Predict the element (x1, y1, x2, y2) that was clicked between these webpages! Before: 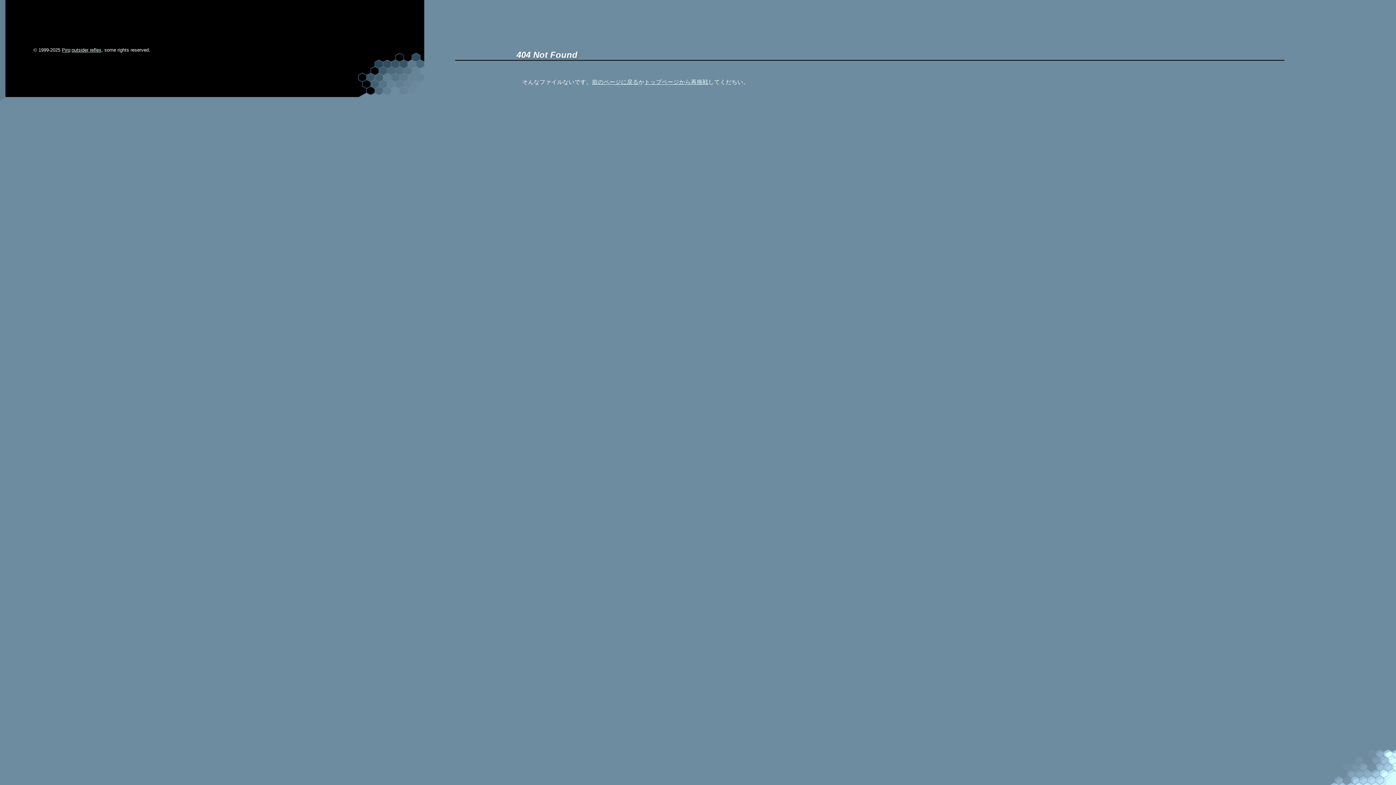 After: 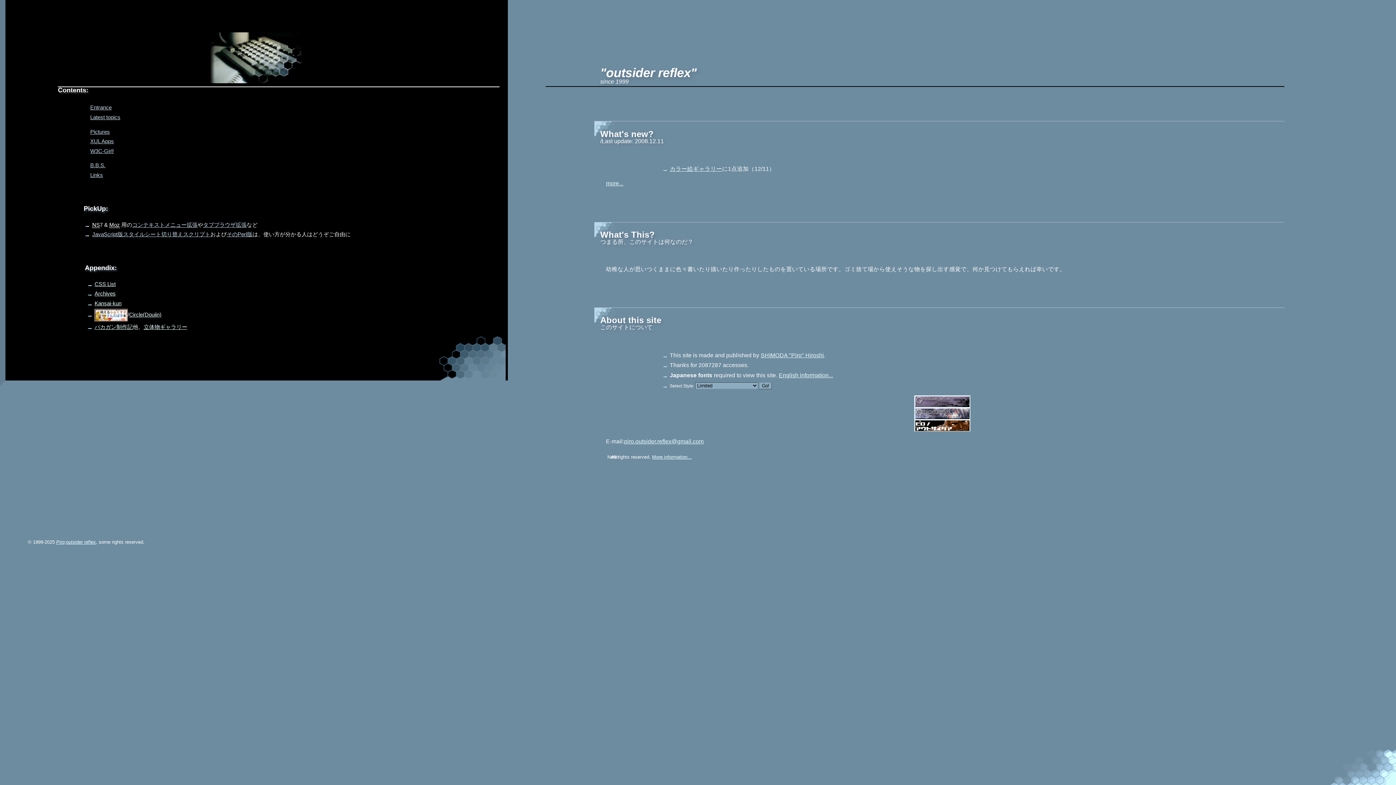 Action: bbox: (71, 47, 101, 52) label: outsider reflex